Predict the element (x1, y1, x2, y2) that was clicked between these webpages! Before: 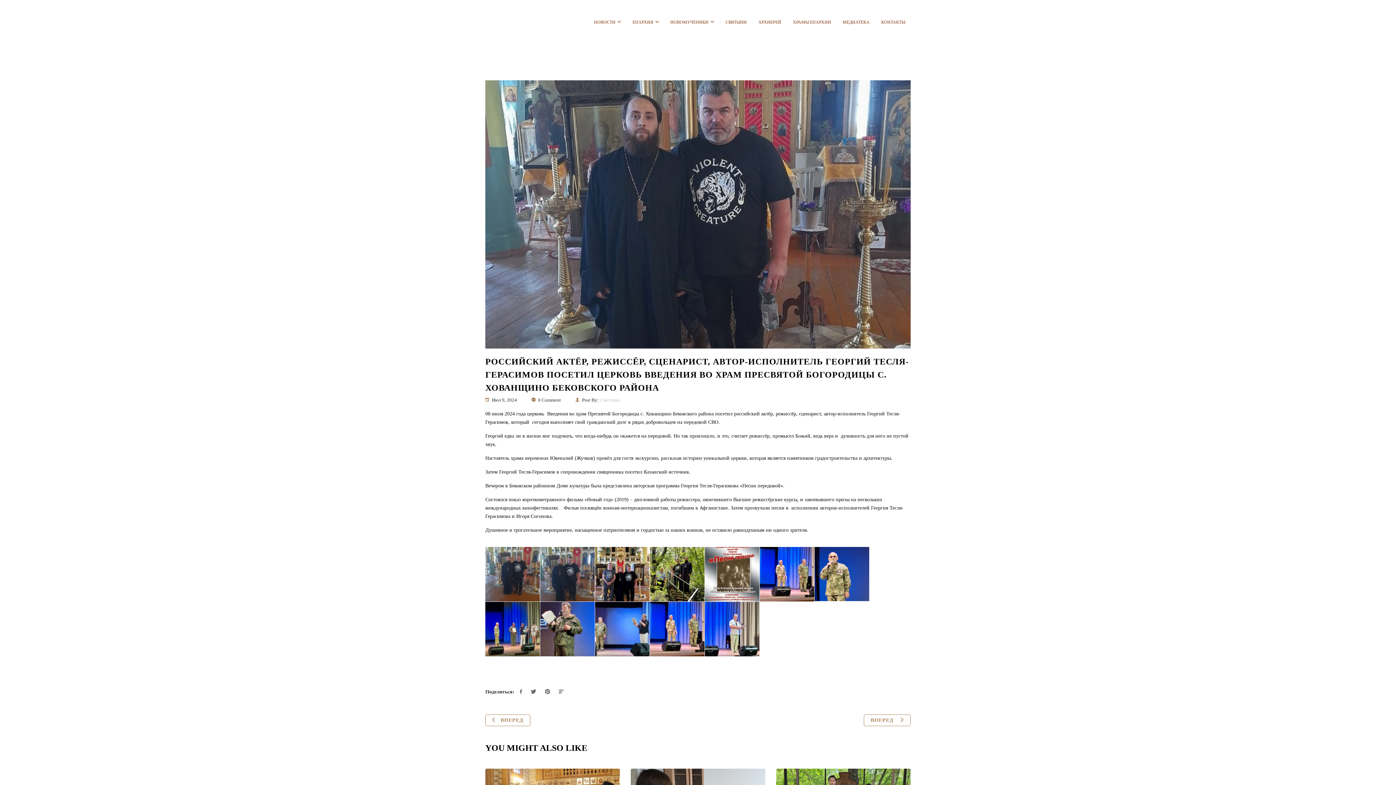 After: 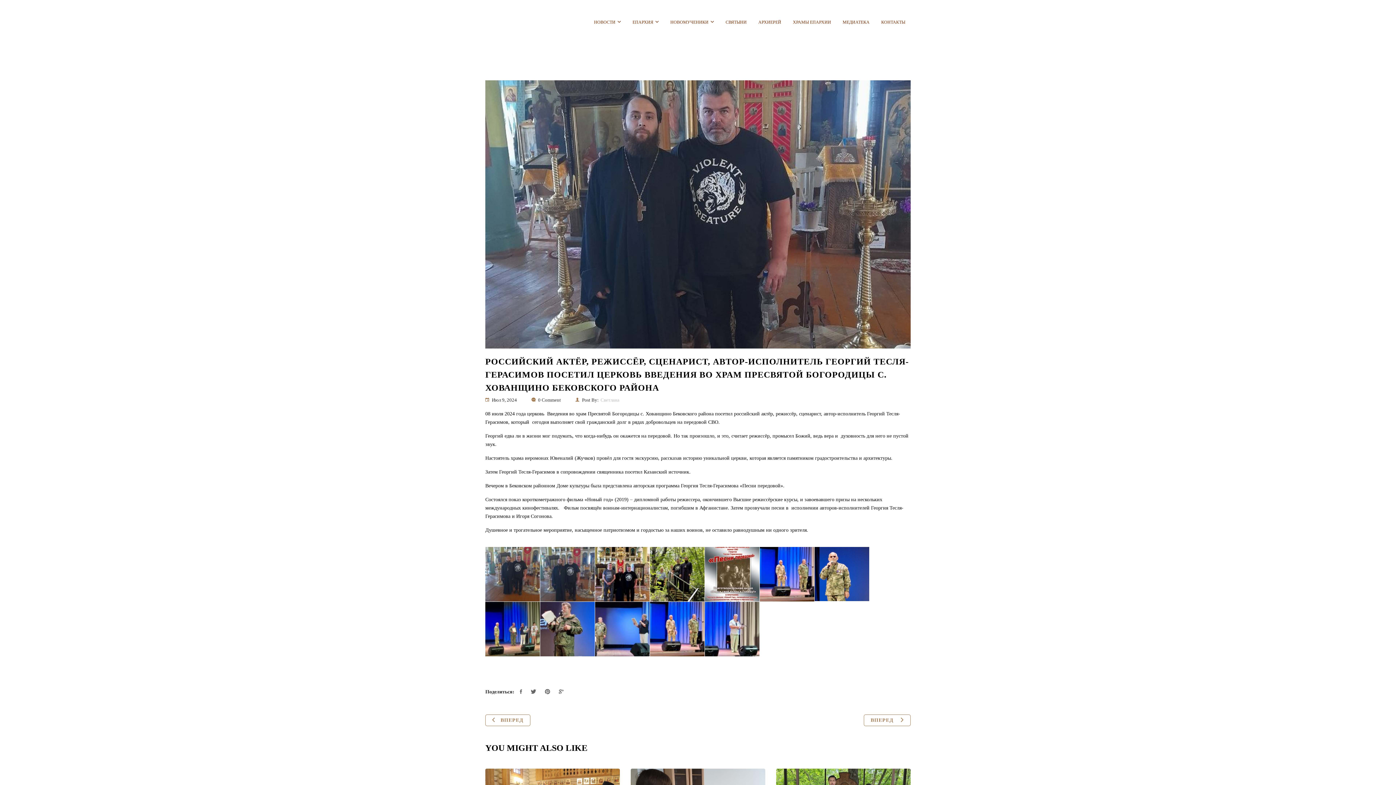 Action: bbox: (527, 687, 540, 696)